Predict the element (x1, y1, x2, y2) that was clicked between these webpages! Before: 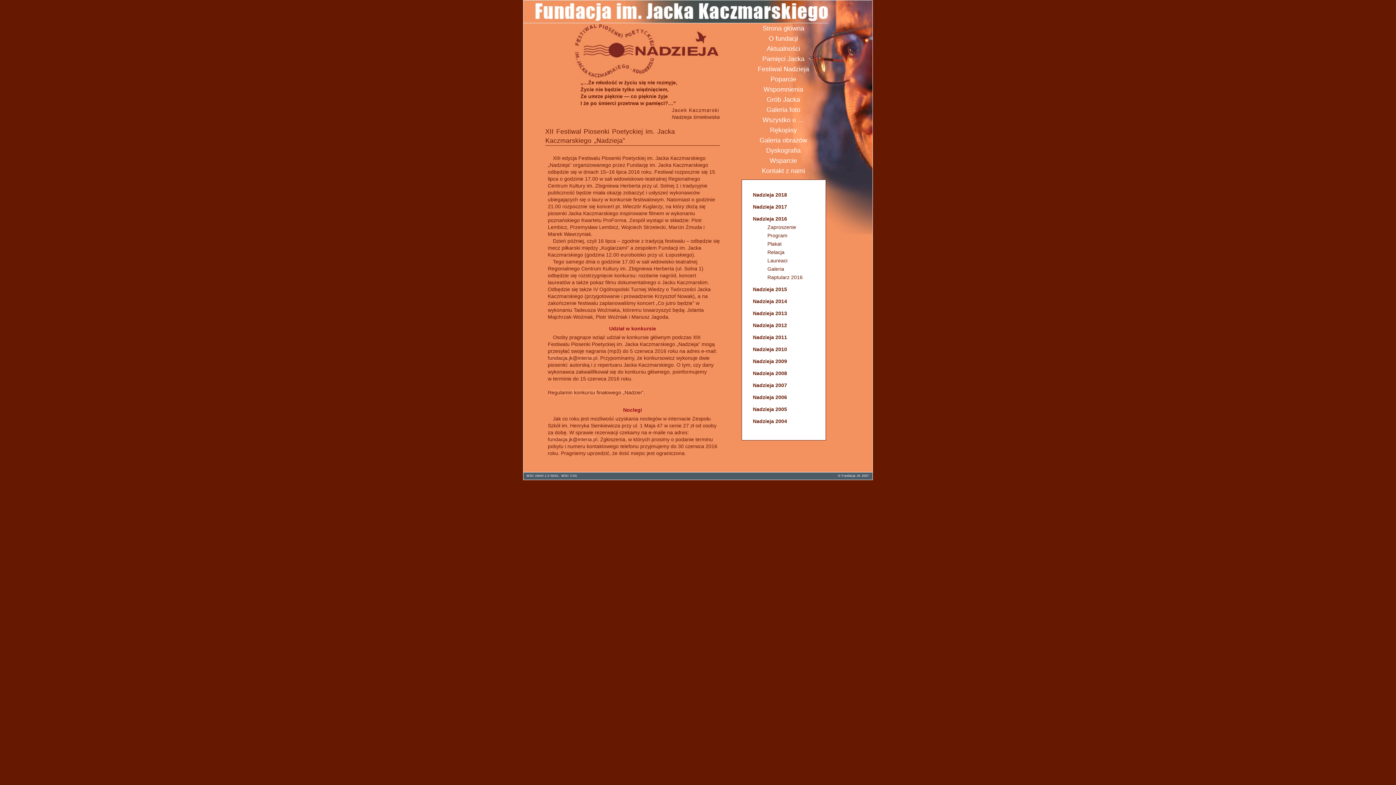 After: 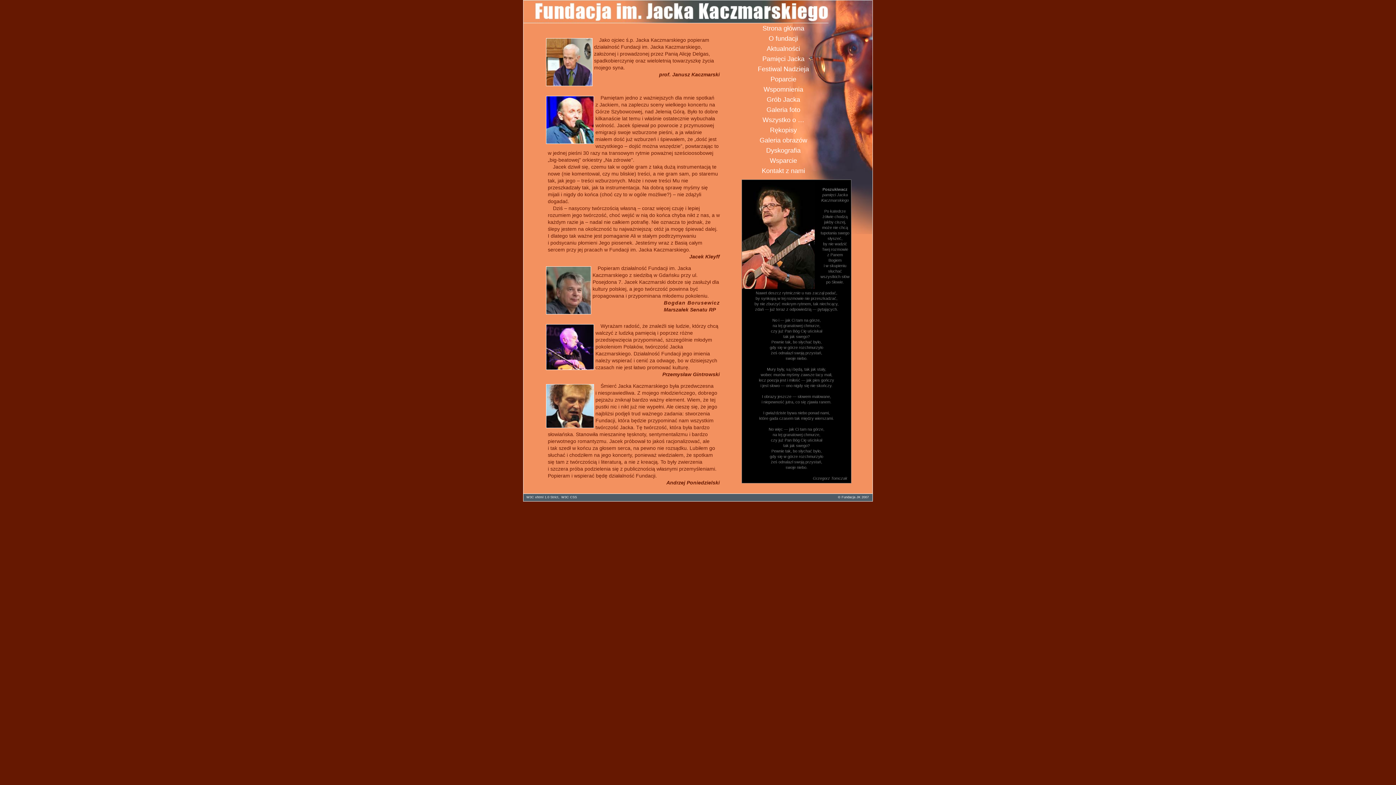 Action: bbox: (741, 74, 836, 84) label: Poparcie